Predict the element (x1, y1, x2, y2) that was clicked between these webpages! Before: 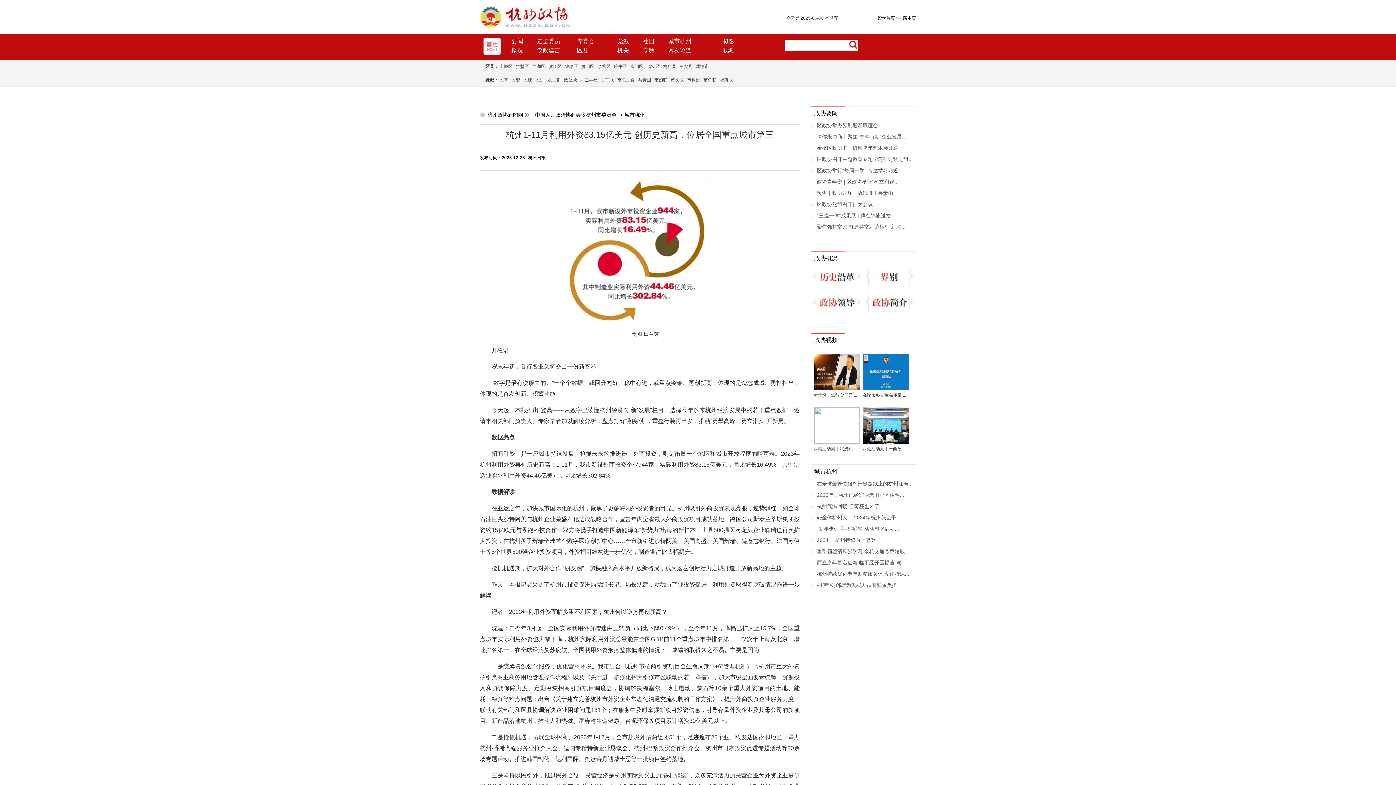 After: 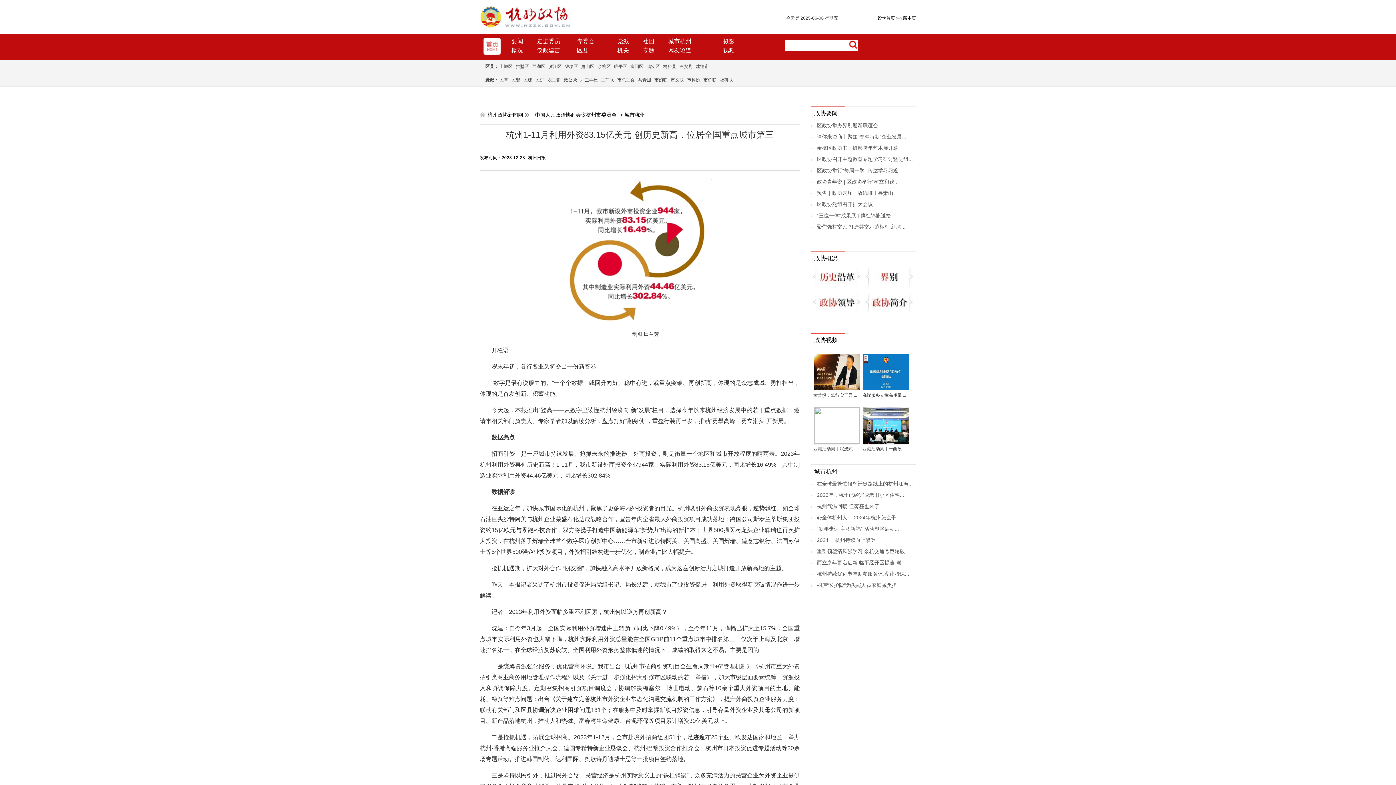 Action: label: “三位一体”成果展 | 鲜红锦旗送给... bbox: (817, 212, 895, 218)